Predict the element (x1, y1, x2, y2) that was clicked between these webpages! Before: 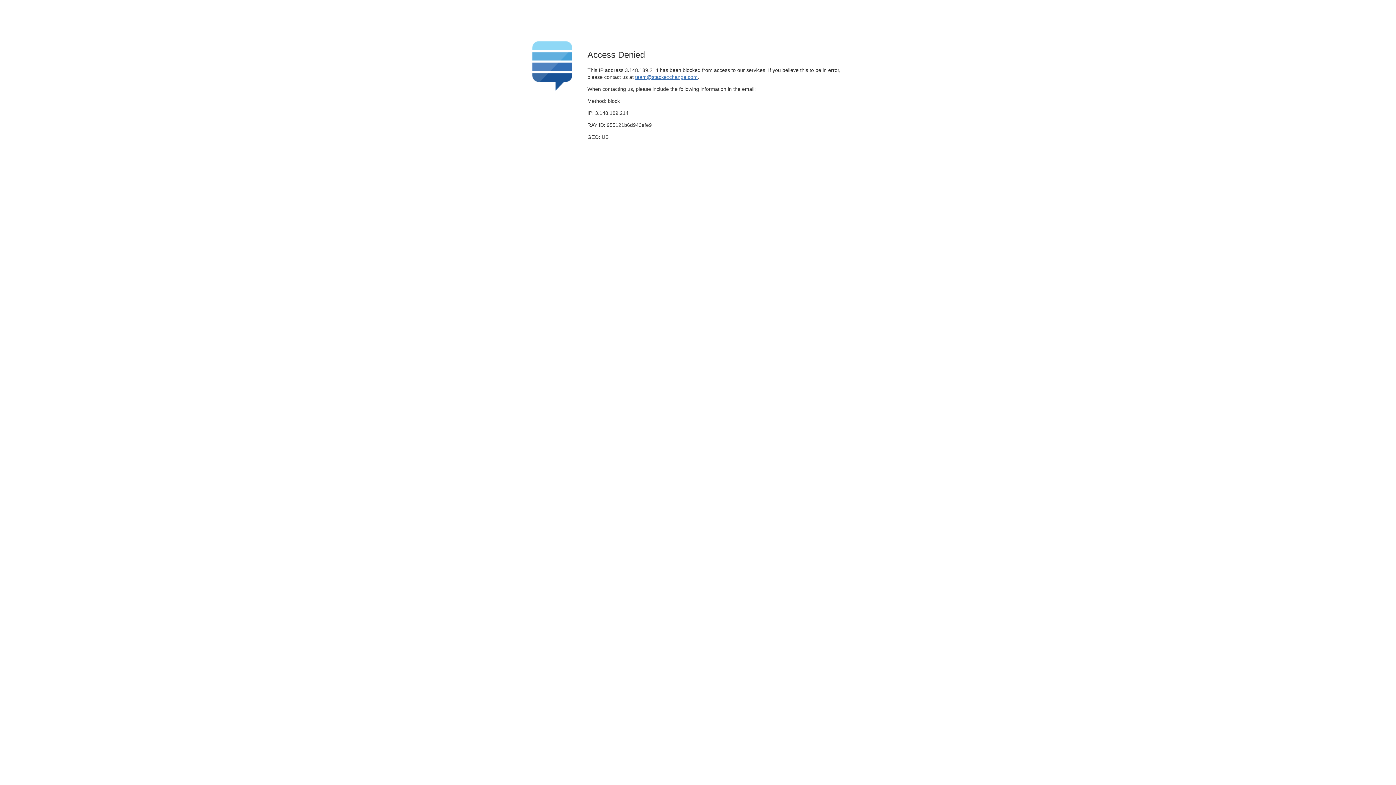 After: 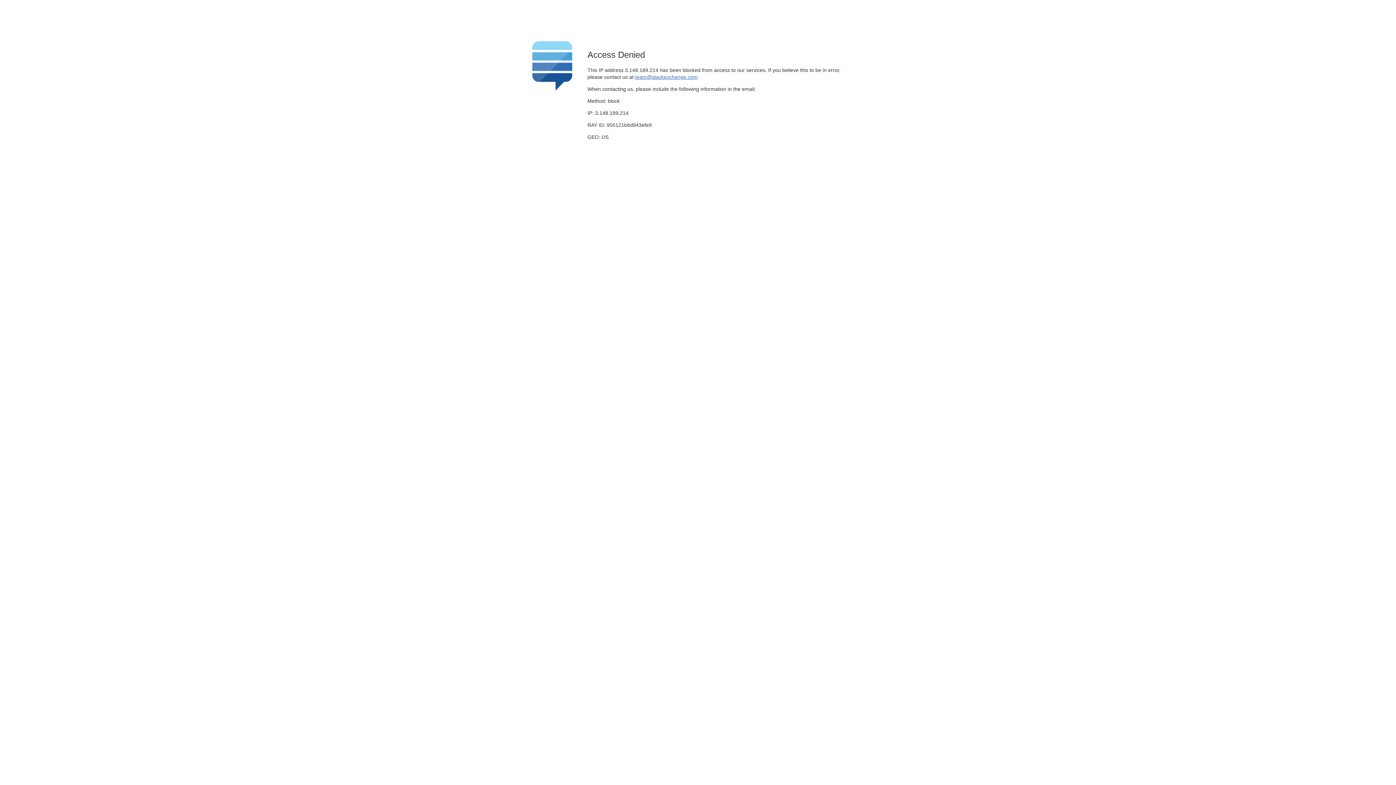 Action: bbox: (635, 74, 697, 79) label: team@stackexchange.com